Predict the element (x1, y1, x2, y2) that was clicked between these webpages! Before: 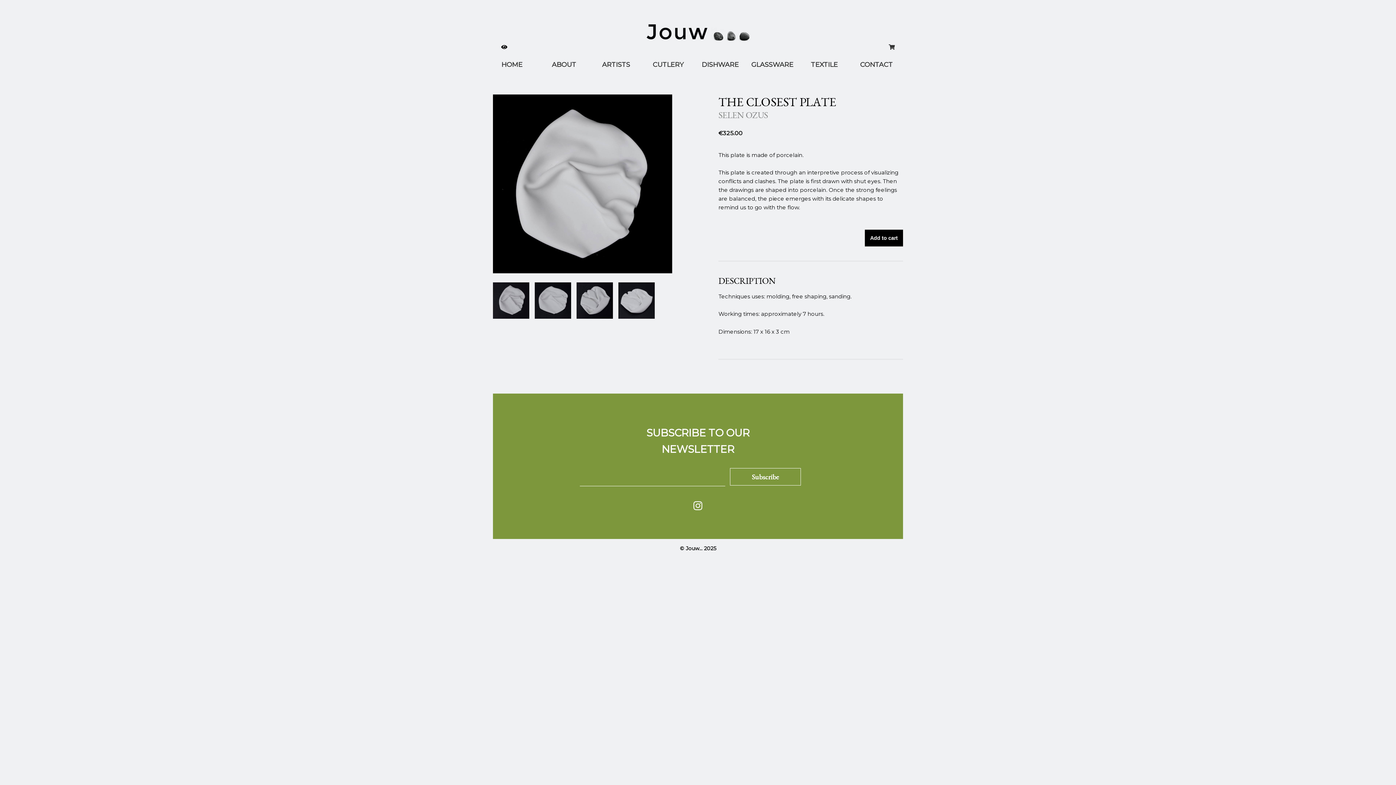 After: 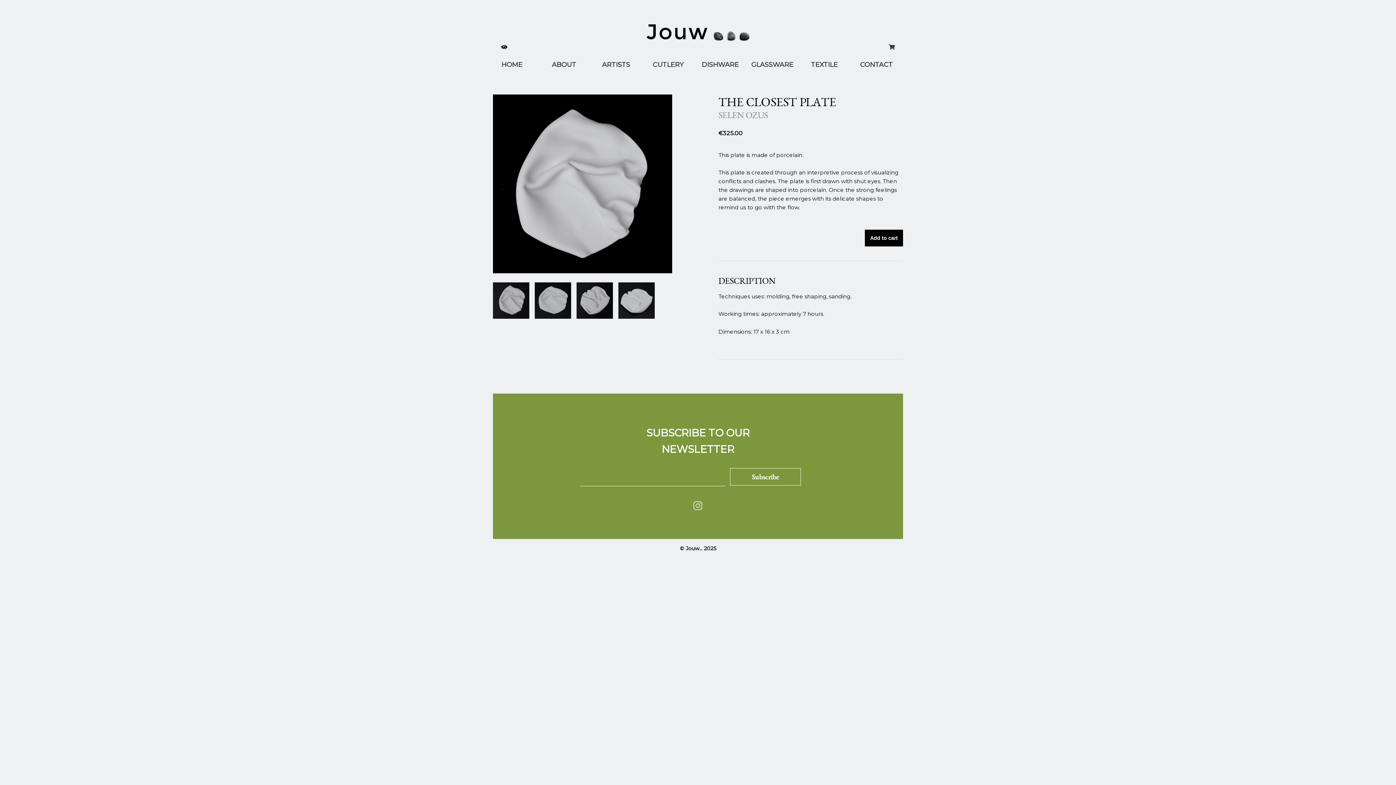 Action: label: Instagram bbox: (692, 501, 703, 512)